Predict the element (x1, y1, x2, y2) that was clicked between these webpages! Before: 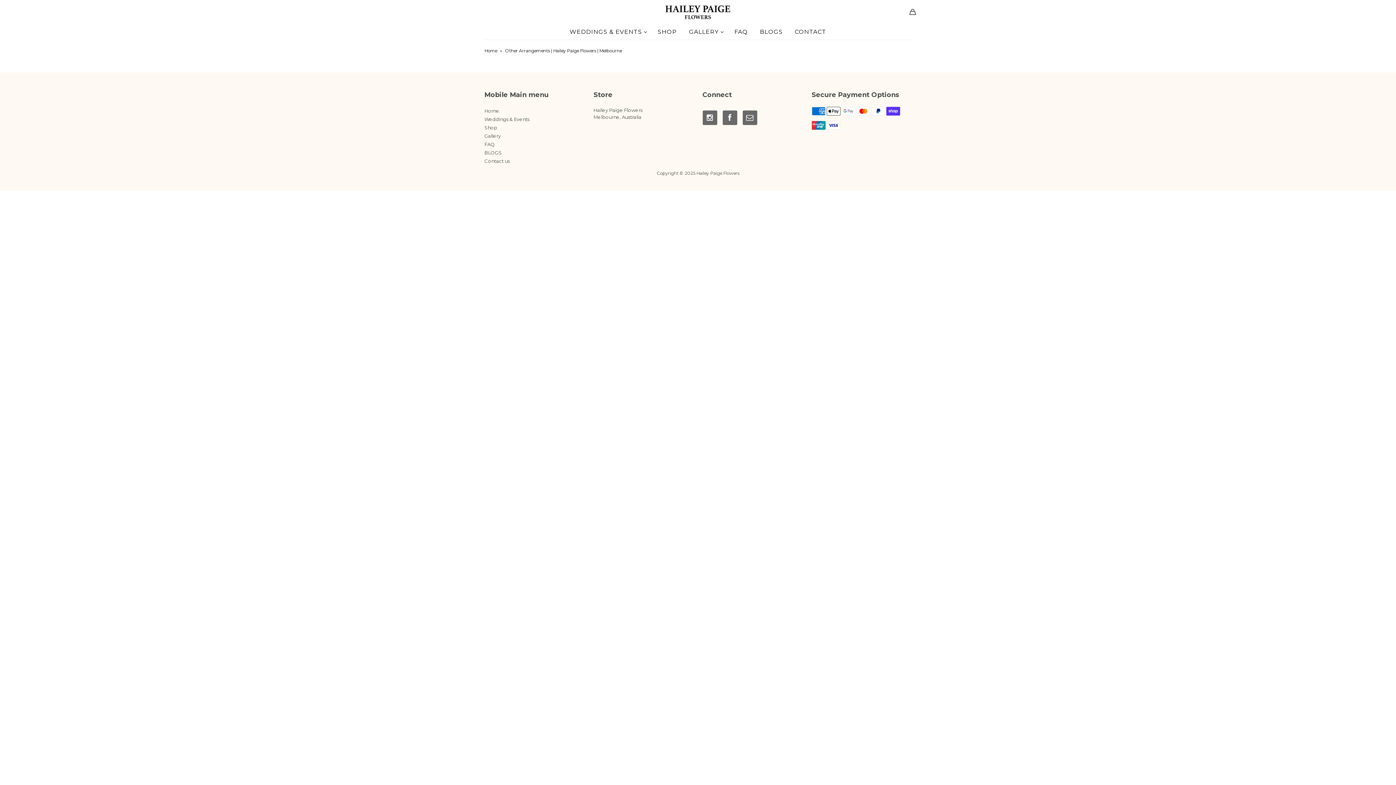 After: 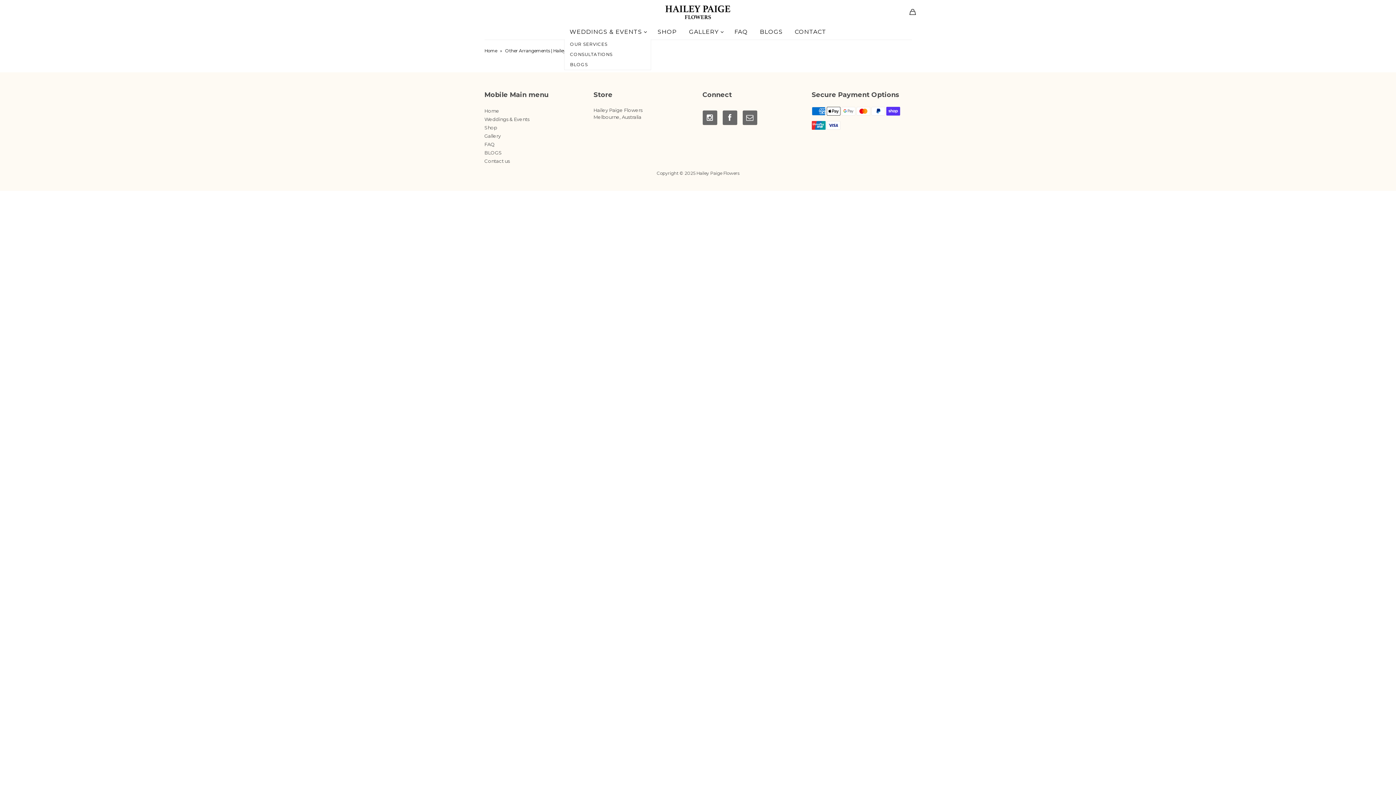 Action: label: WEDDINGS & EVENTS bbox: (564, 24, 647, 39)